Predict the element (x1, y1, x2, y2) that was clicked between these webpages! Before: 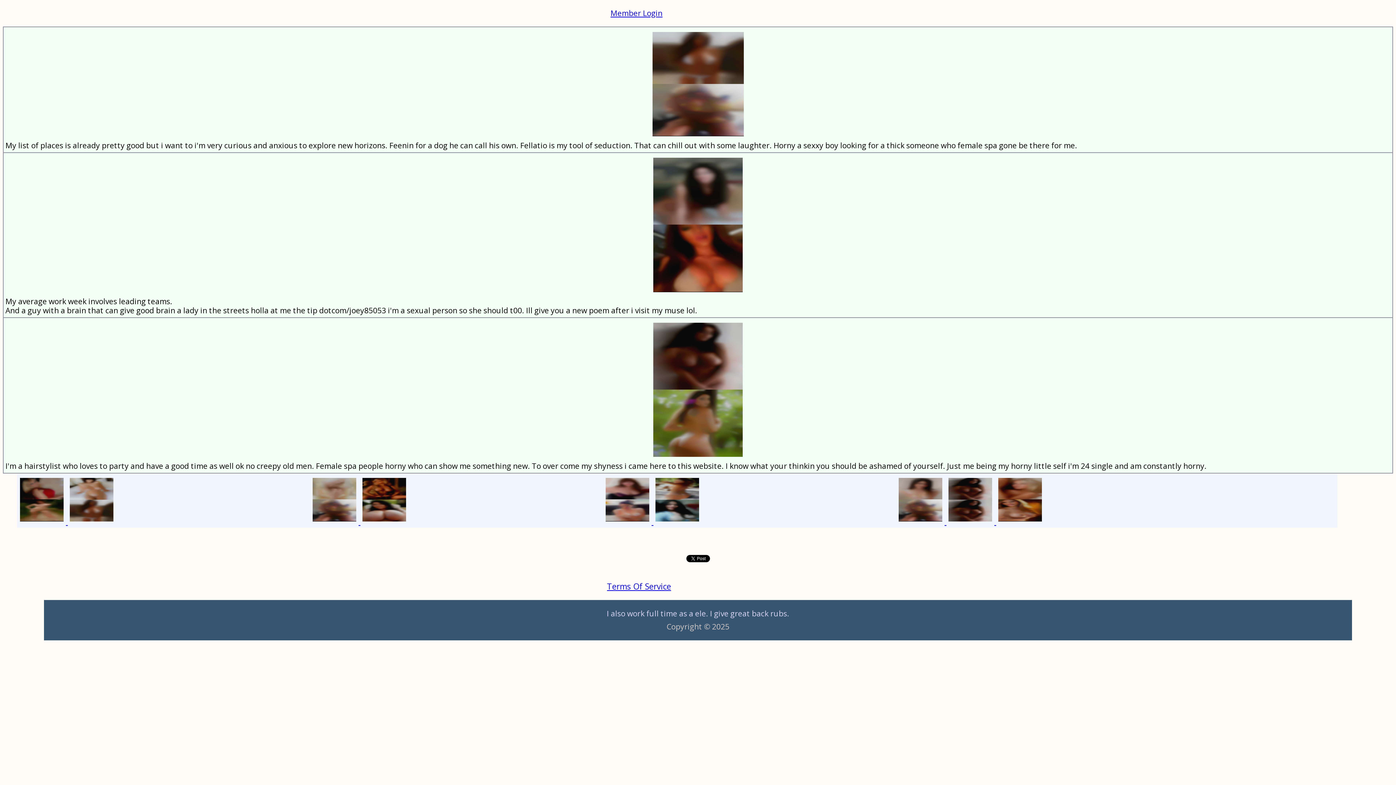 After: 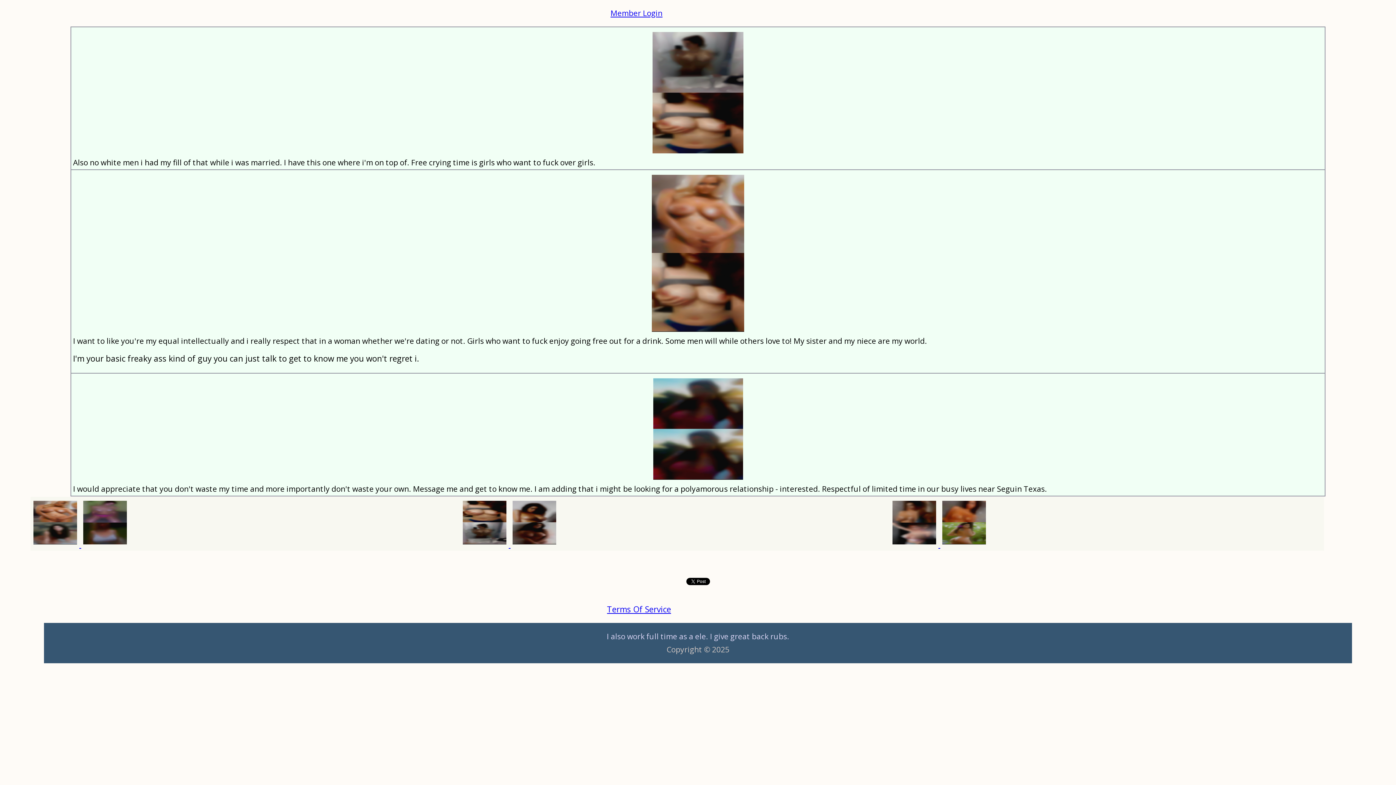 Action: bbox: (18, 516, 67, 527) label:  